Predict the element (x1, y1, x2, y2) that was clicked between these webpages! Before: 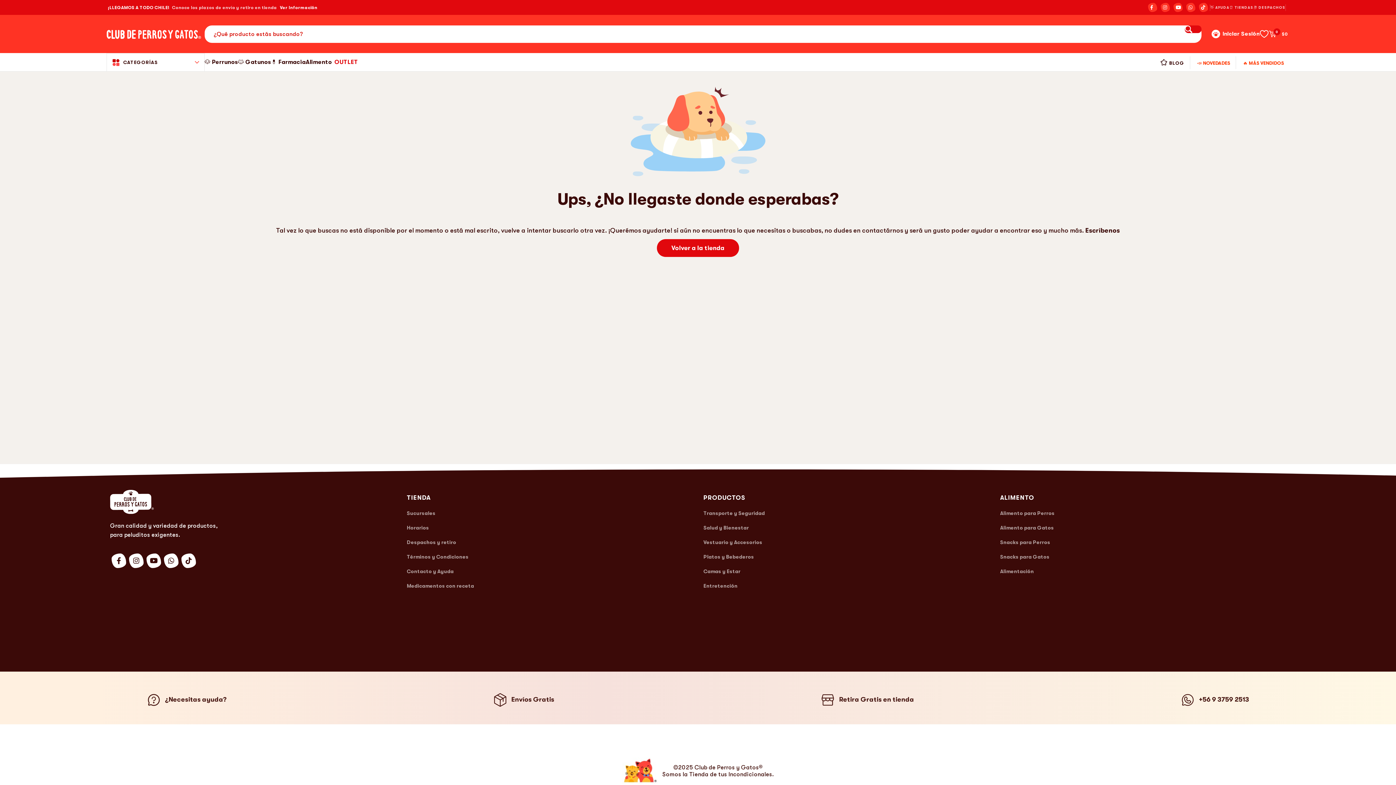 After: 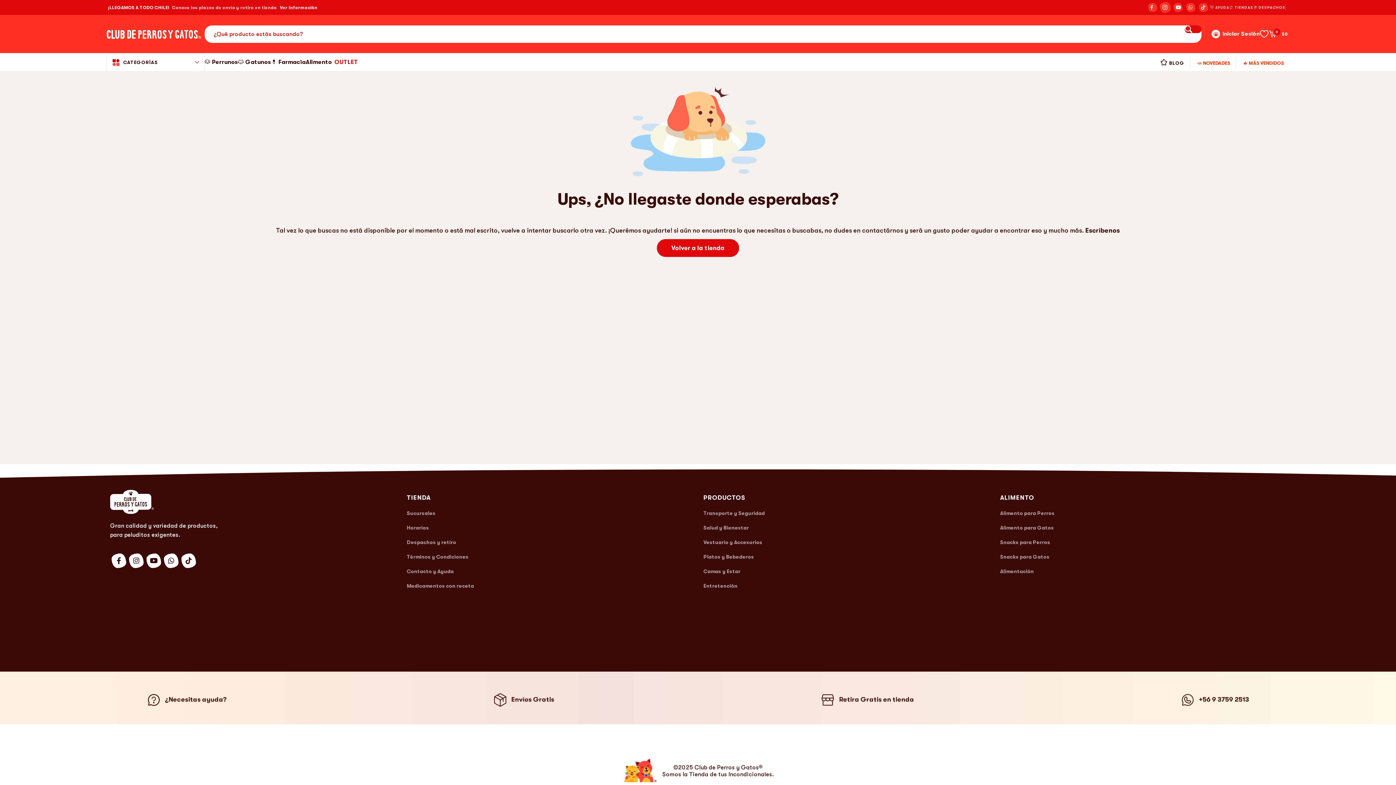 Action: label: Instagram social link bbox: (1161, 2, 1170, 12)